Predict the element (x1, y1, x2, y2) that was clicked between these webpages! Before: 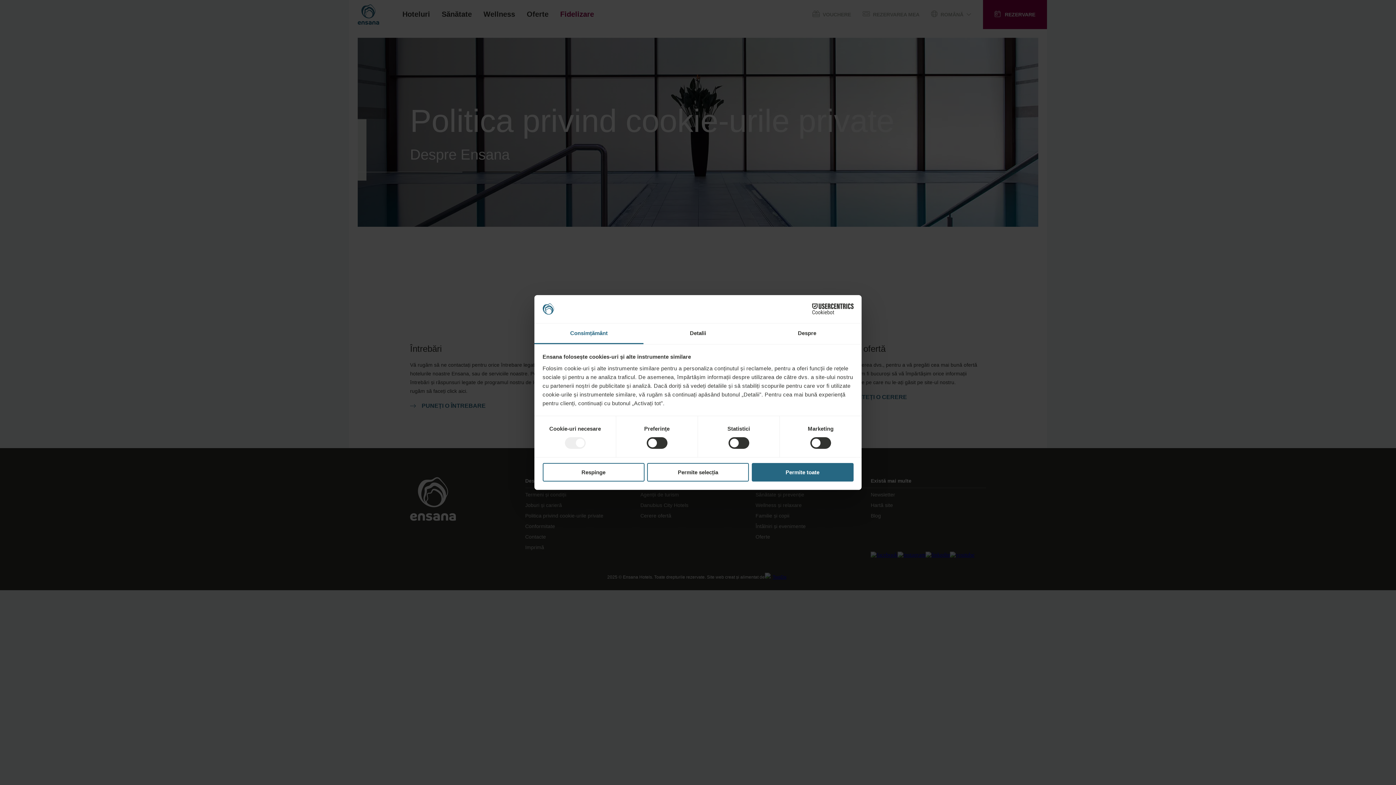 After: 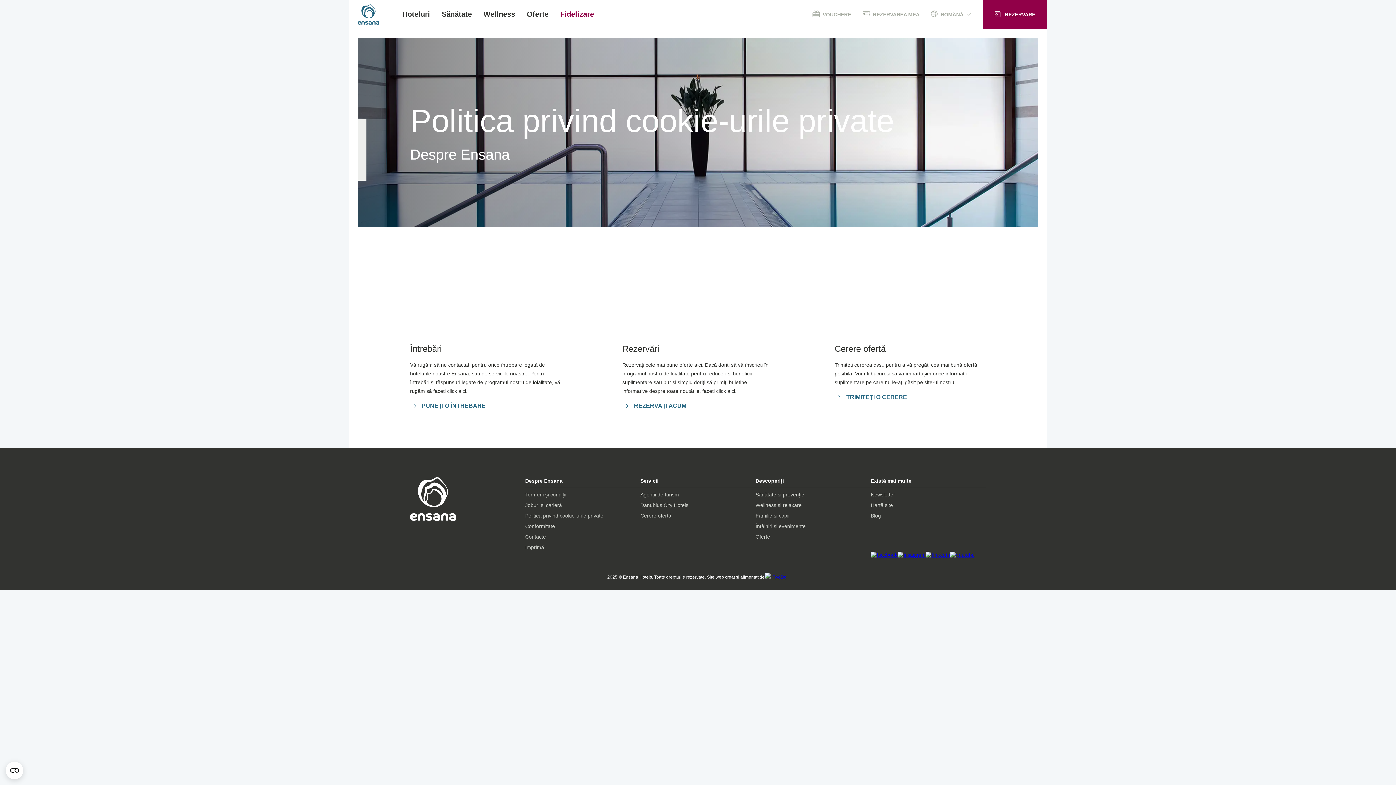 Action: label: Permite toate bbox: (751, 463, 853, 481)